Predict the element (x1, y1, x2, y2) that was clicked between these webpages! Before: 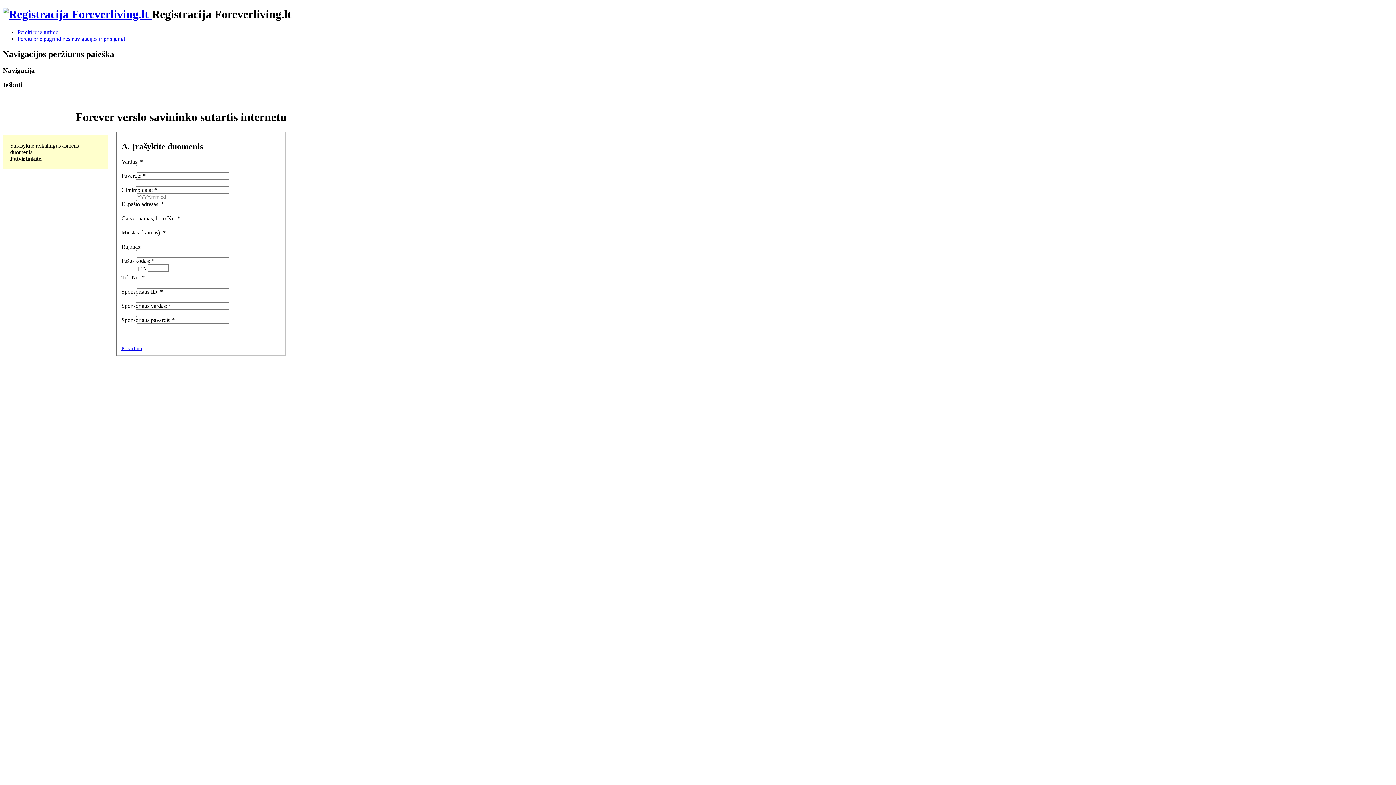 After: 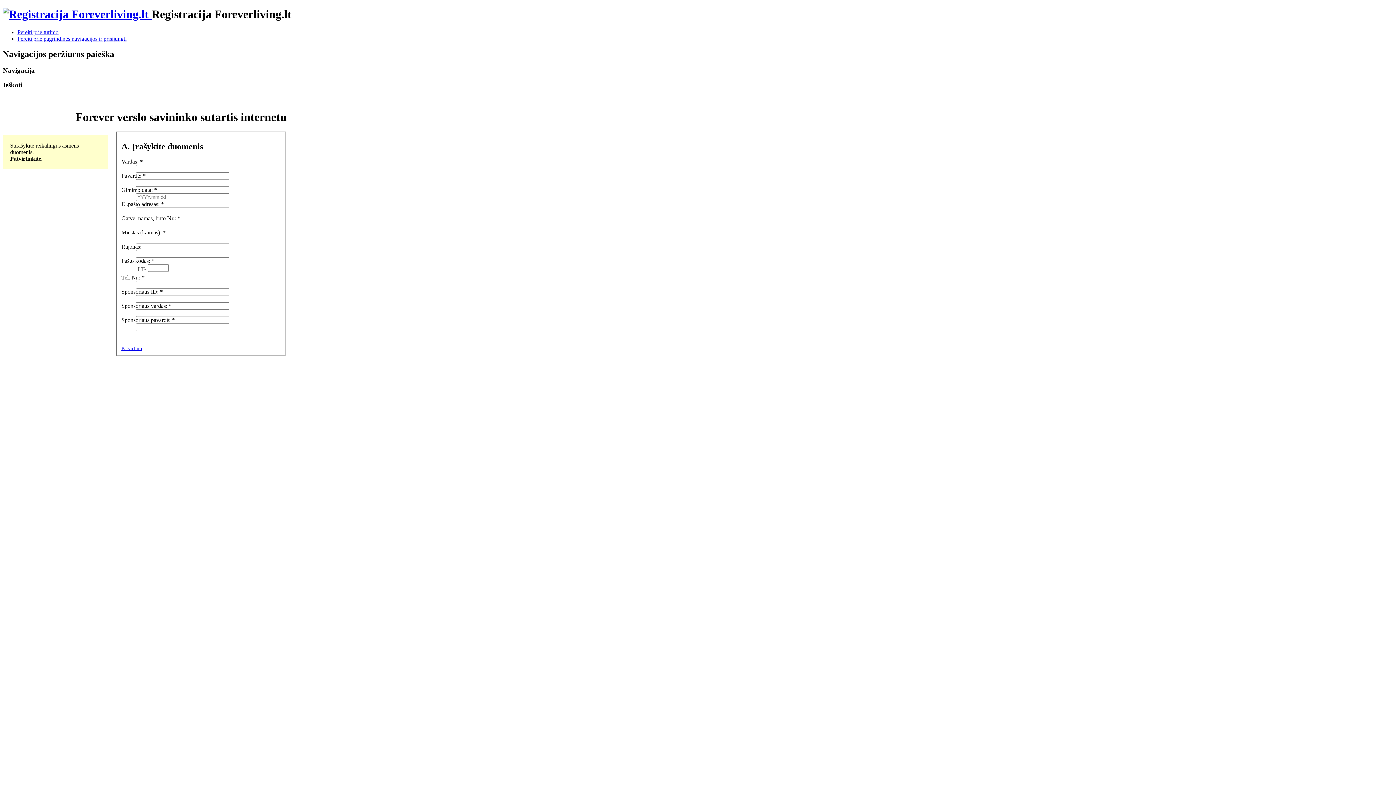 Action: bbox: (17, 35, 126, 41) label: Pereiti prie pagrindinės navigacijos ir prisijungti